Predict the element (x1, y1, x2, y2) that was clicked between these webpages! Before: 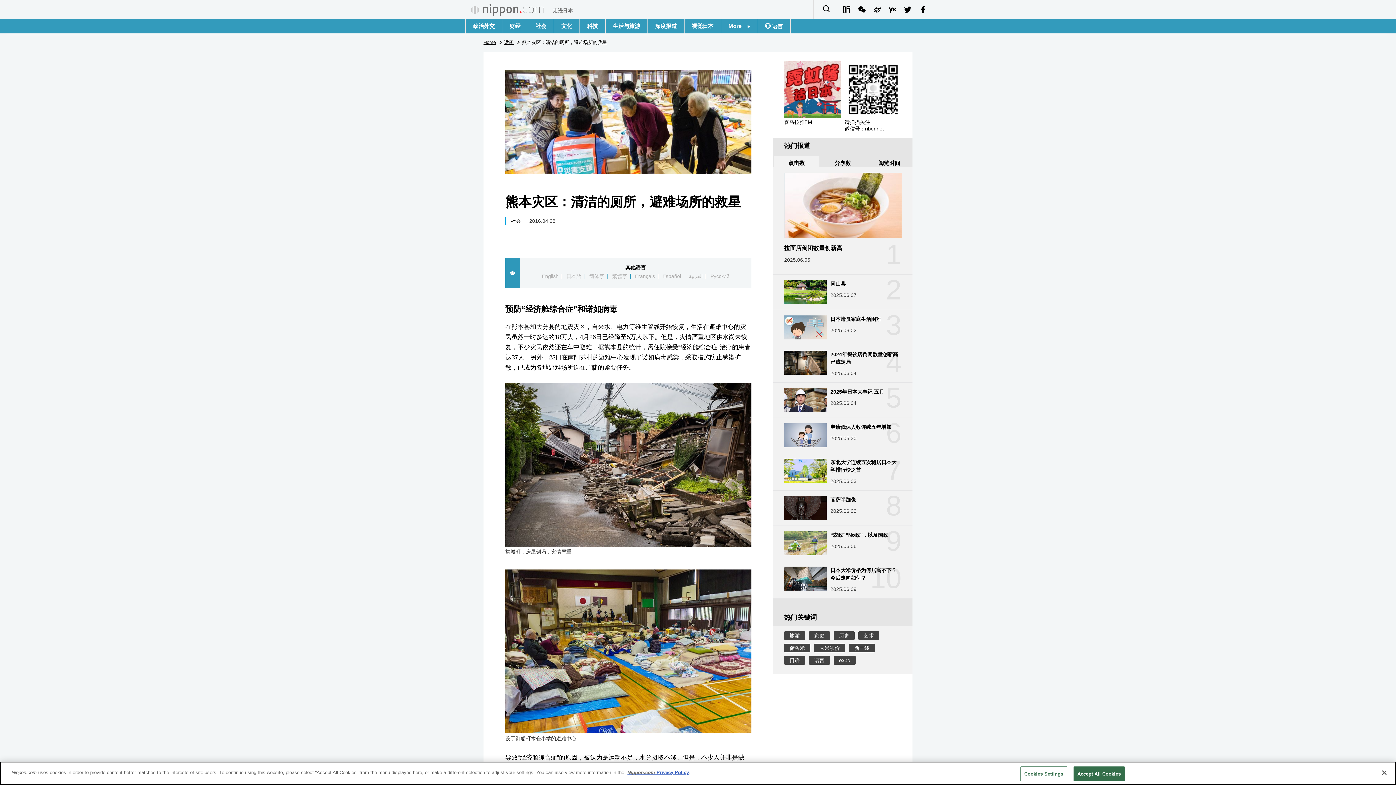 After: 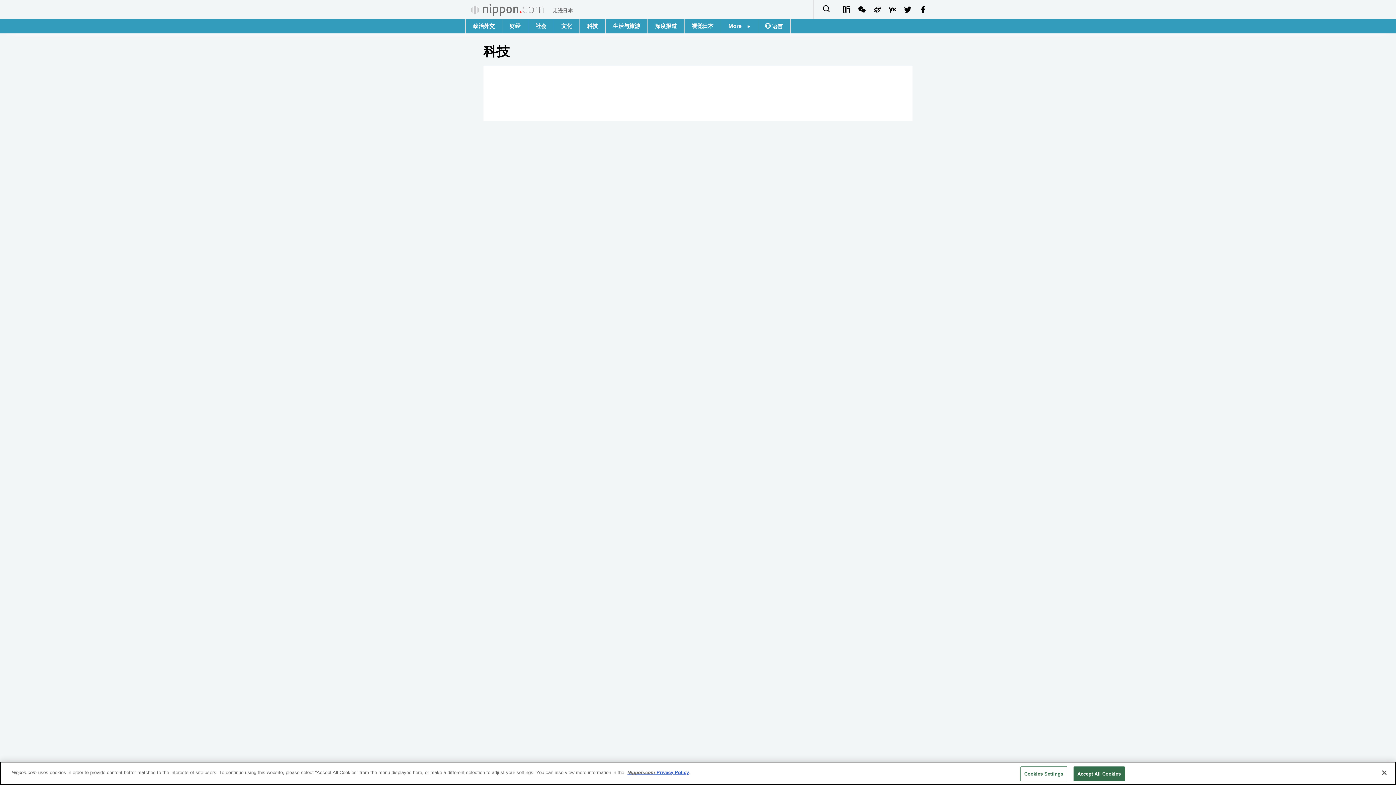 Action: label: 科技 bbox: (579, 18, 605, 33)